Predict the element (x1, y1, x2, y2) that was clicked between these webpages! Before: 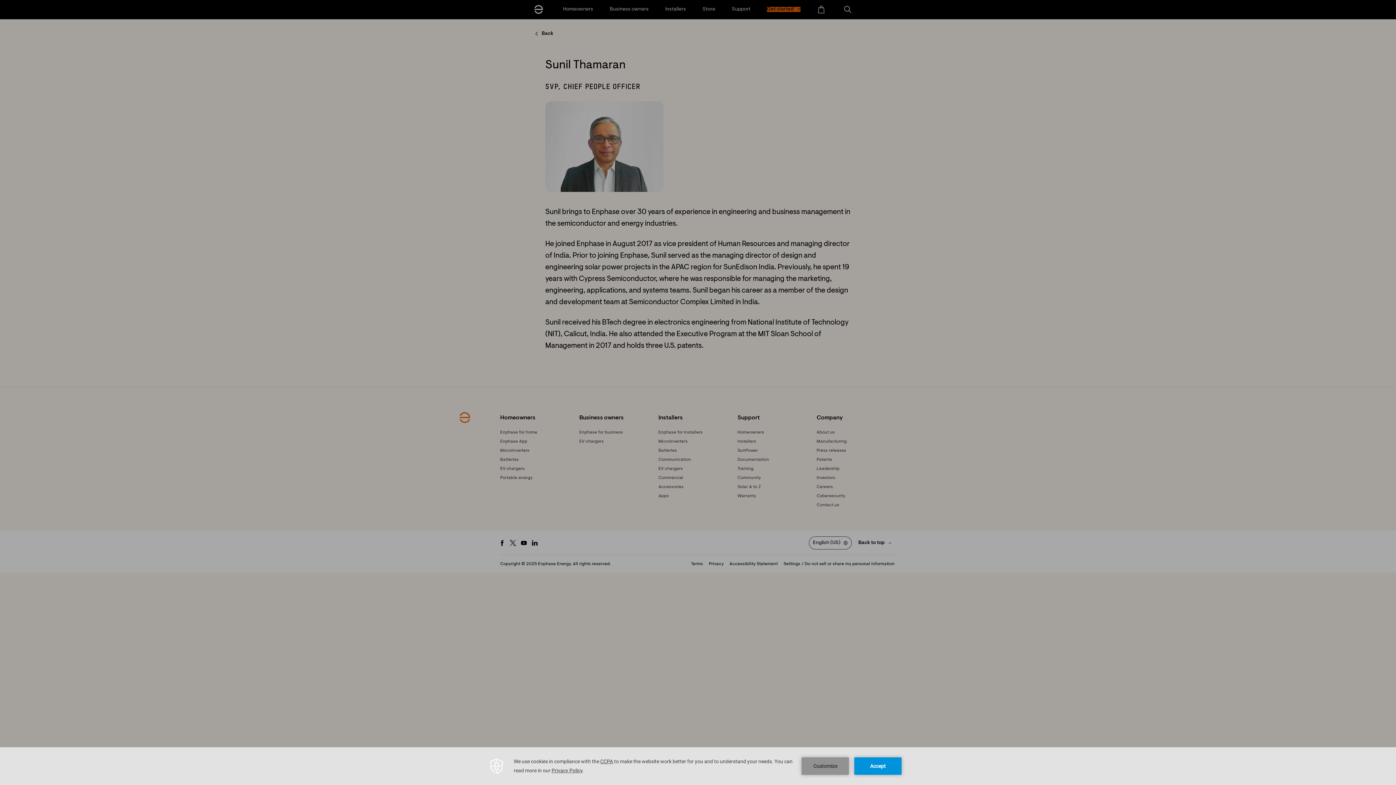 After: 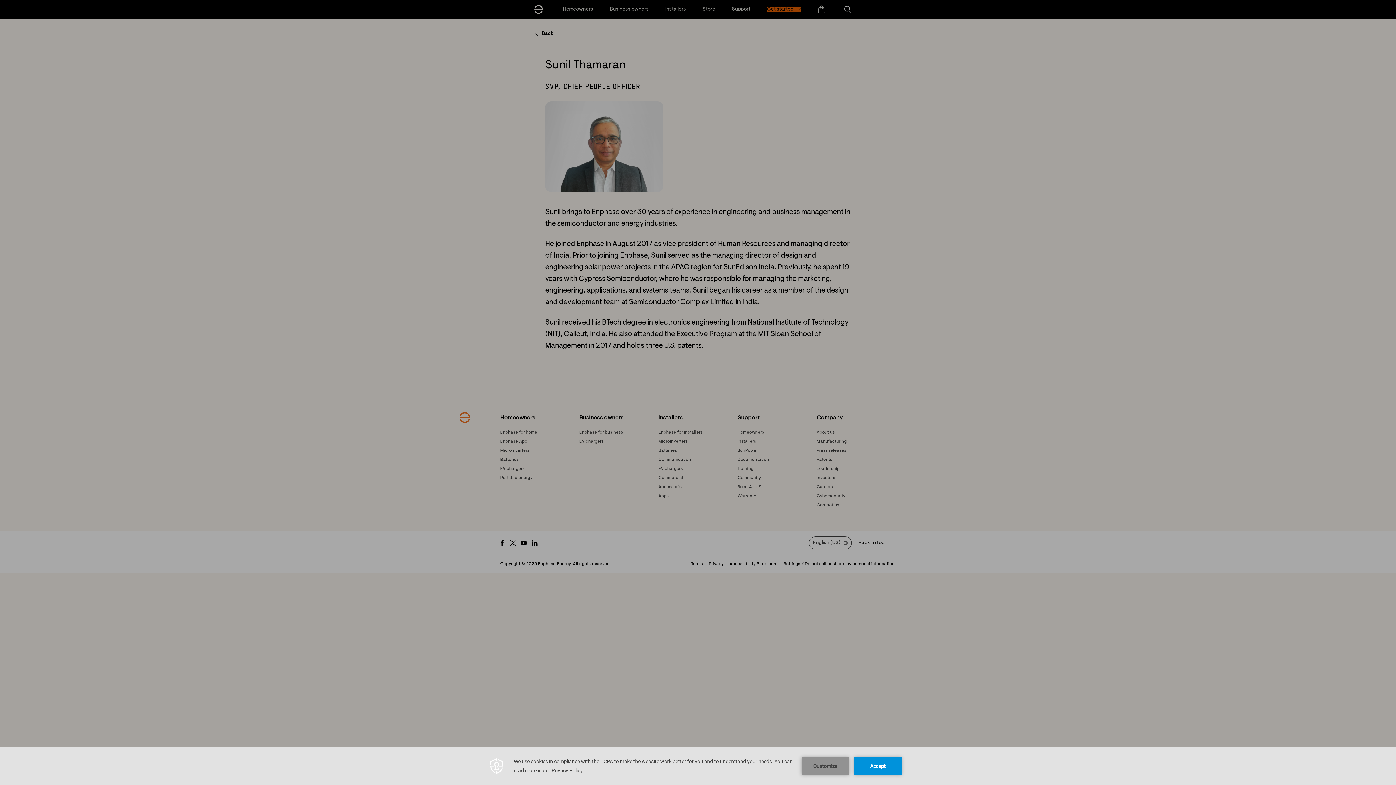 Action: label: Facebook - opens in new window bbox: (496, 537, 507, 548)